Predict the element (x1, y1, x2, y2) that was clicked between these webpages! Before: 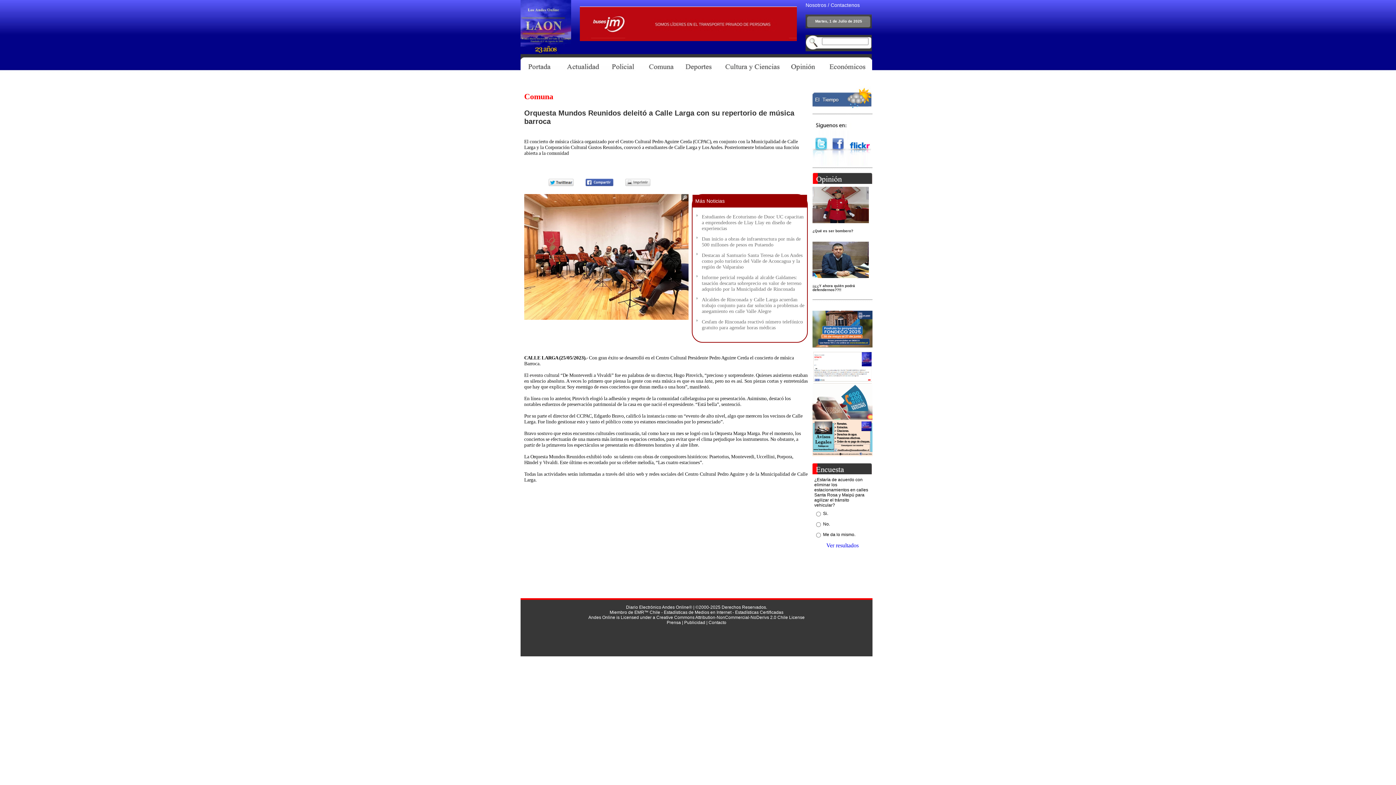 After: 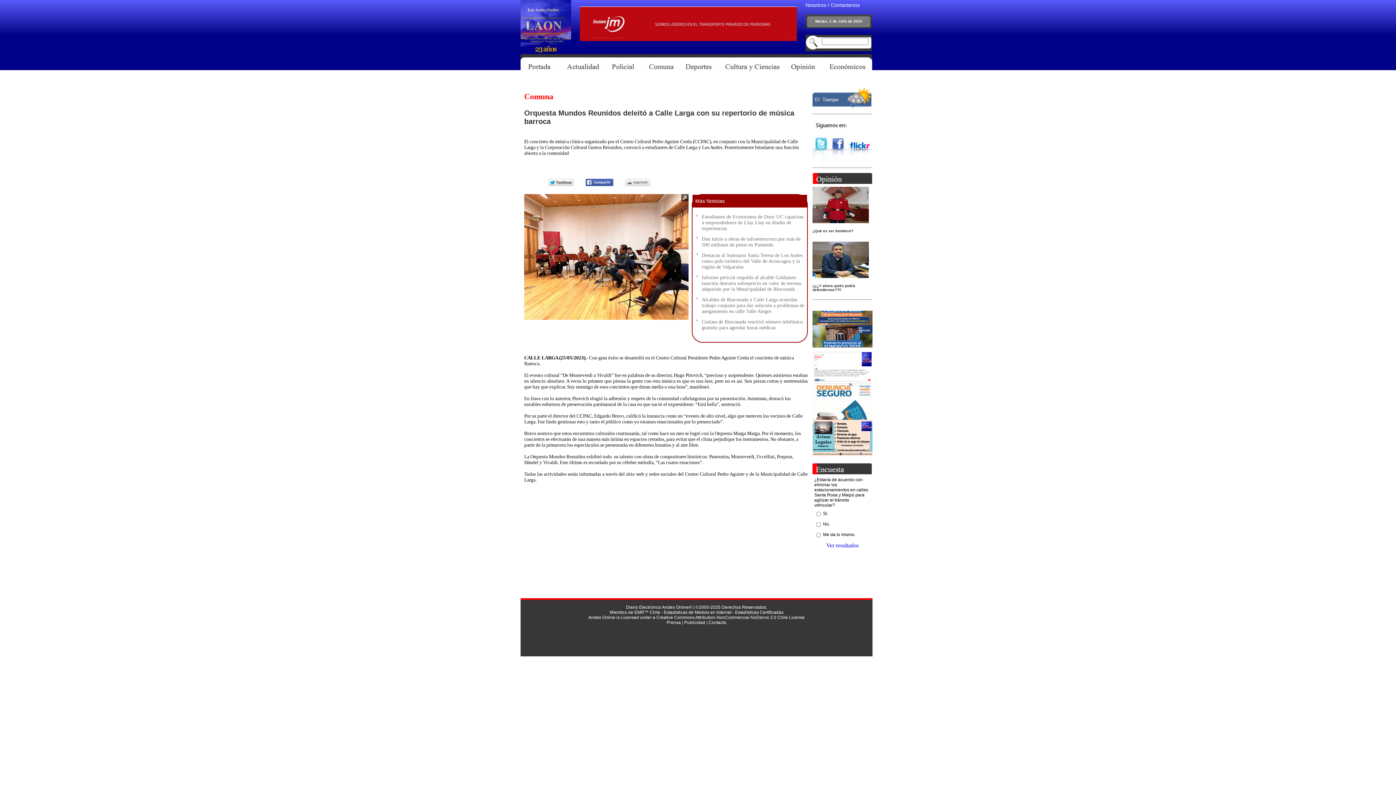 Action: bbox: (580, 36, 797, 42)